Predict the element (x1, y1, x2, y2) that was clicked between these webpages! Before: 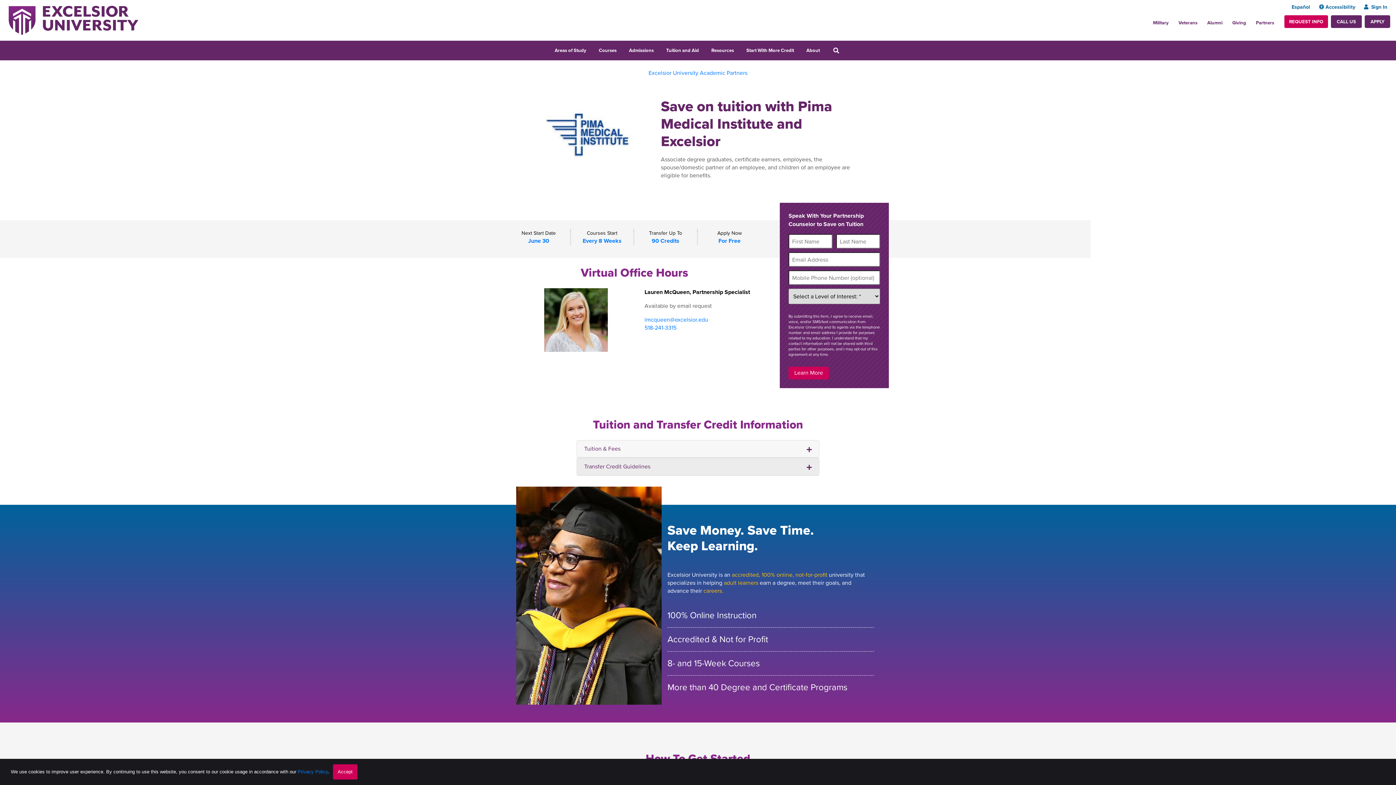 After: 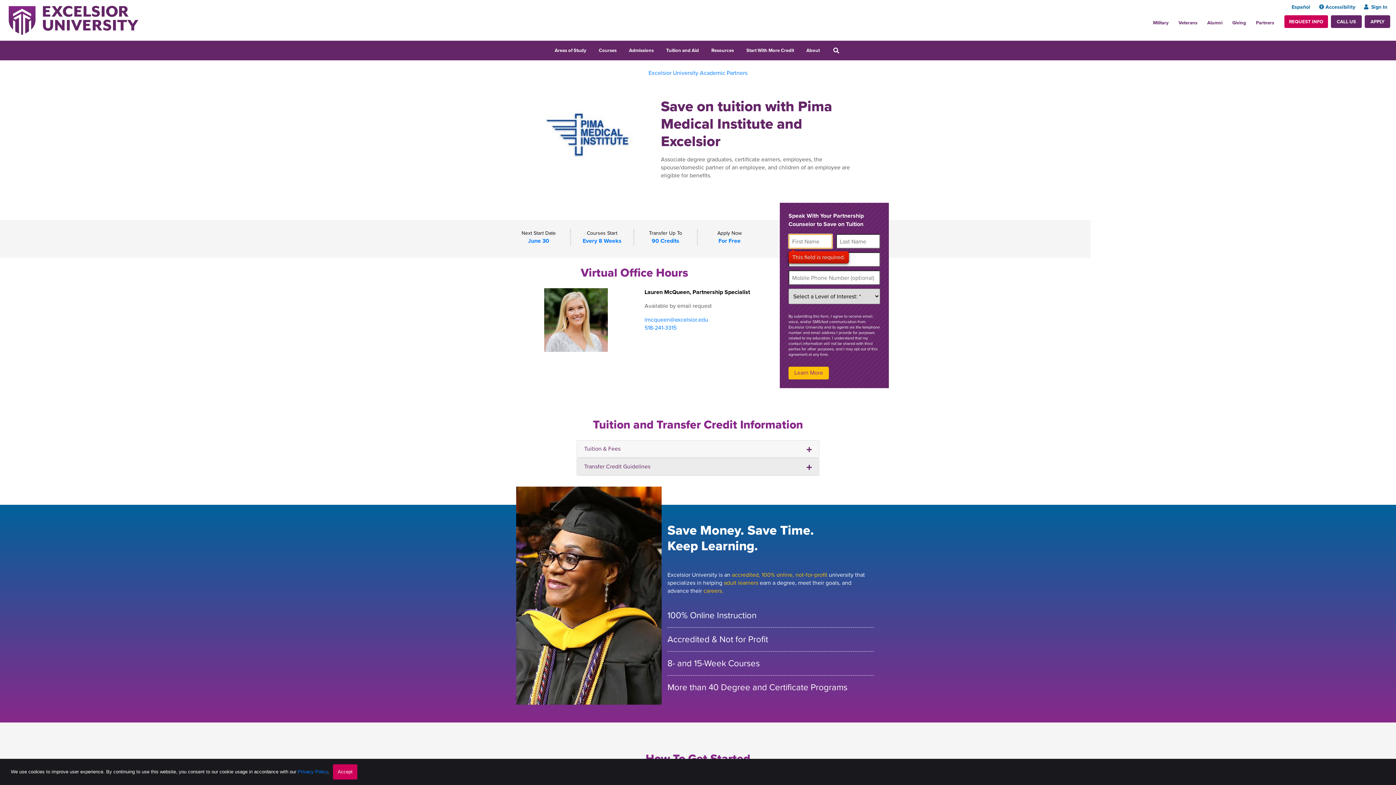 Action: bbox: (788, 366, 829, 379) label: Learn More